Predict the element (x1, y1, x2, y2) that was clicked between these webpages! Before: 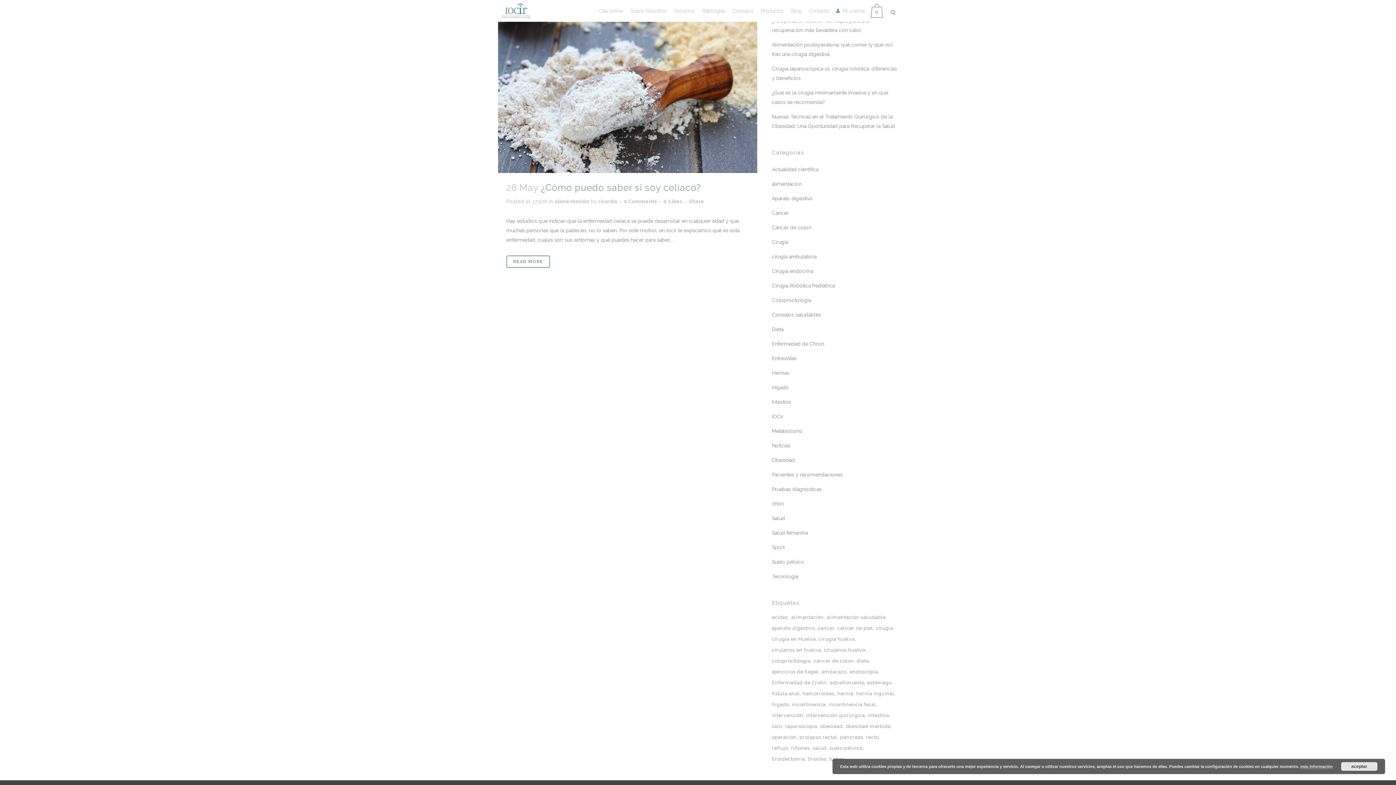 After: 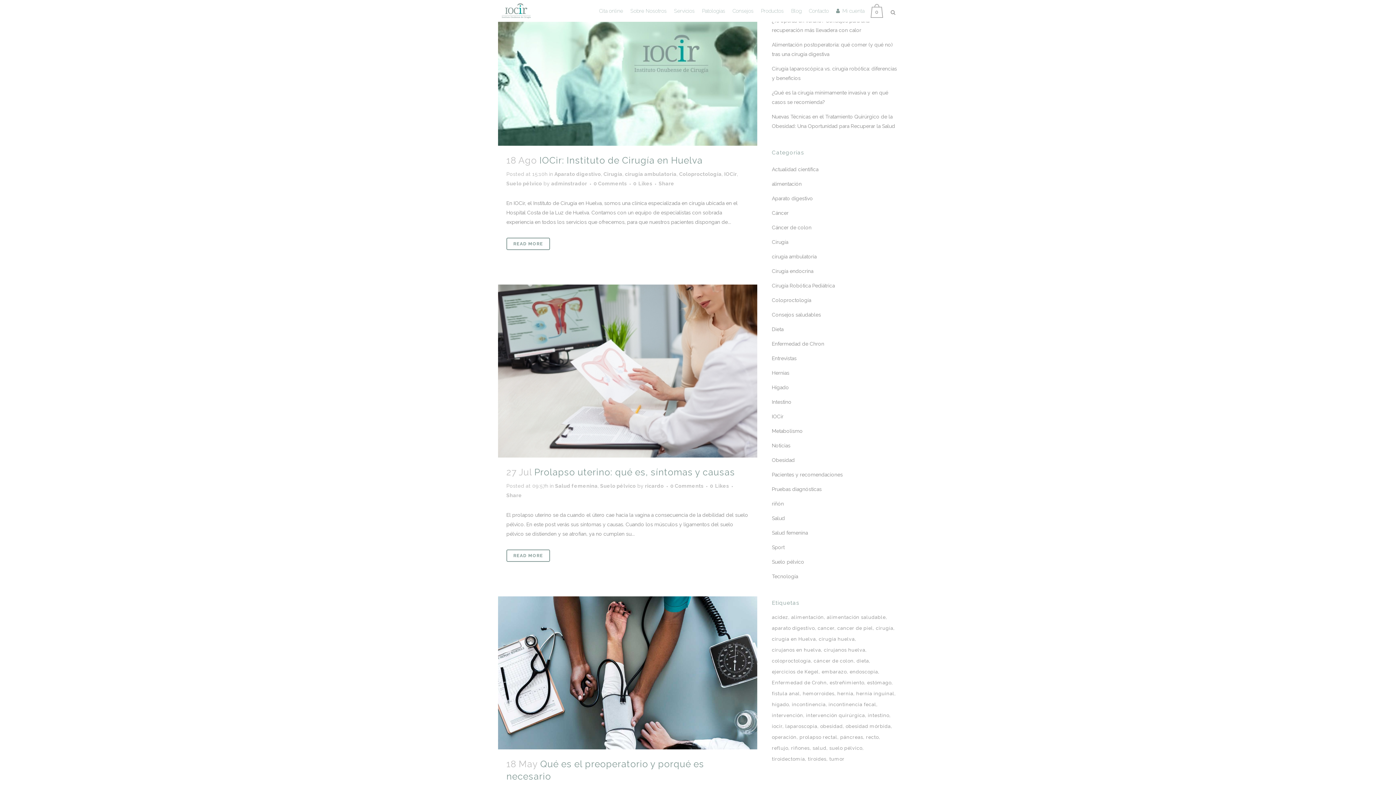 Action: bbox: (876, 624, 895, 633) label: cirugía (34 elementos)